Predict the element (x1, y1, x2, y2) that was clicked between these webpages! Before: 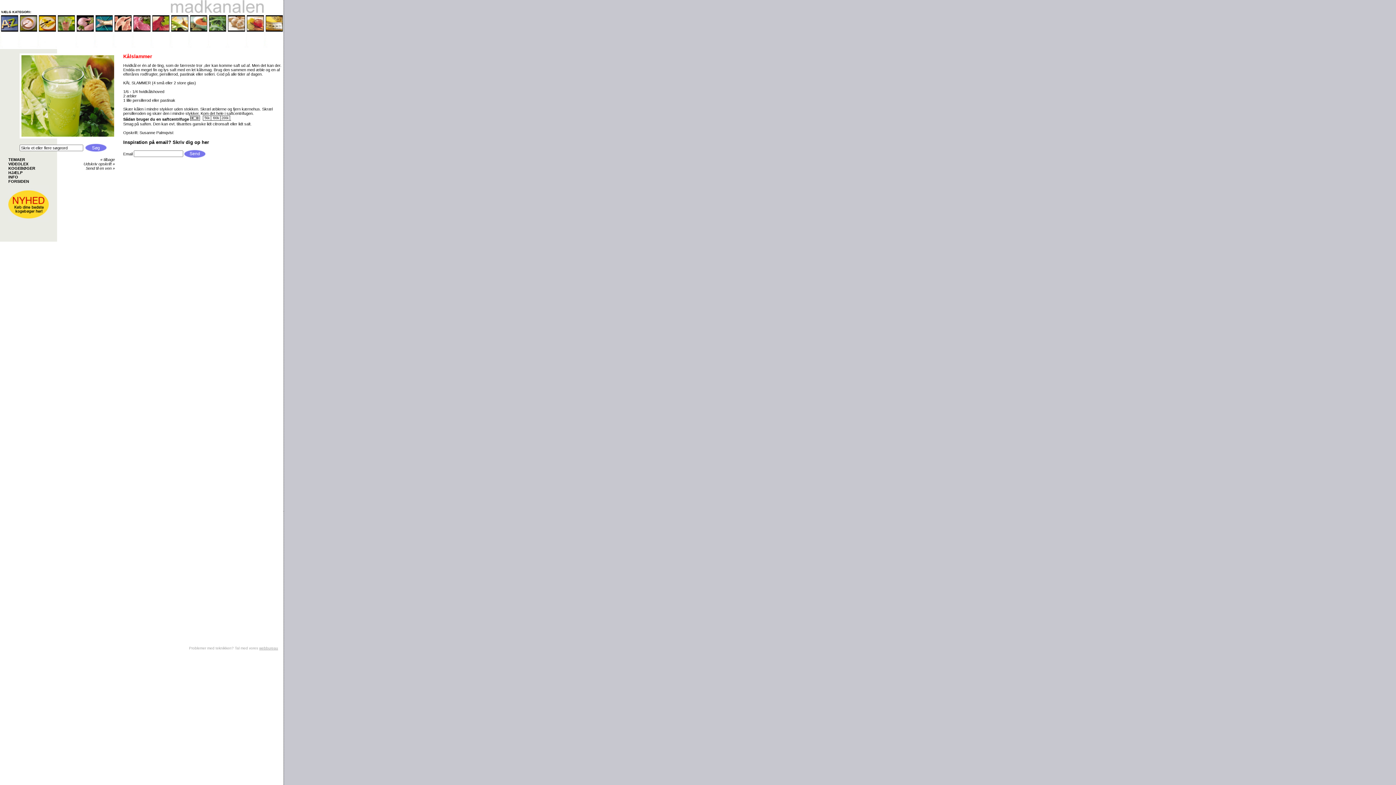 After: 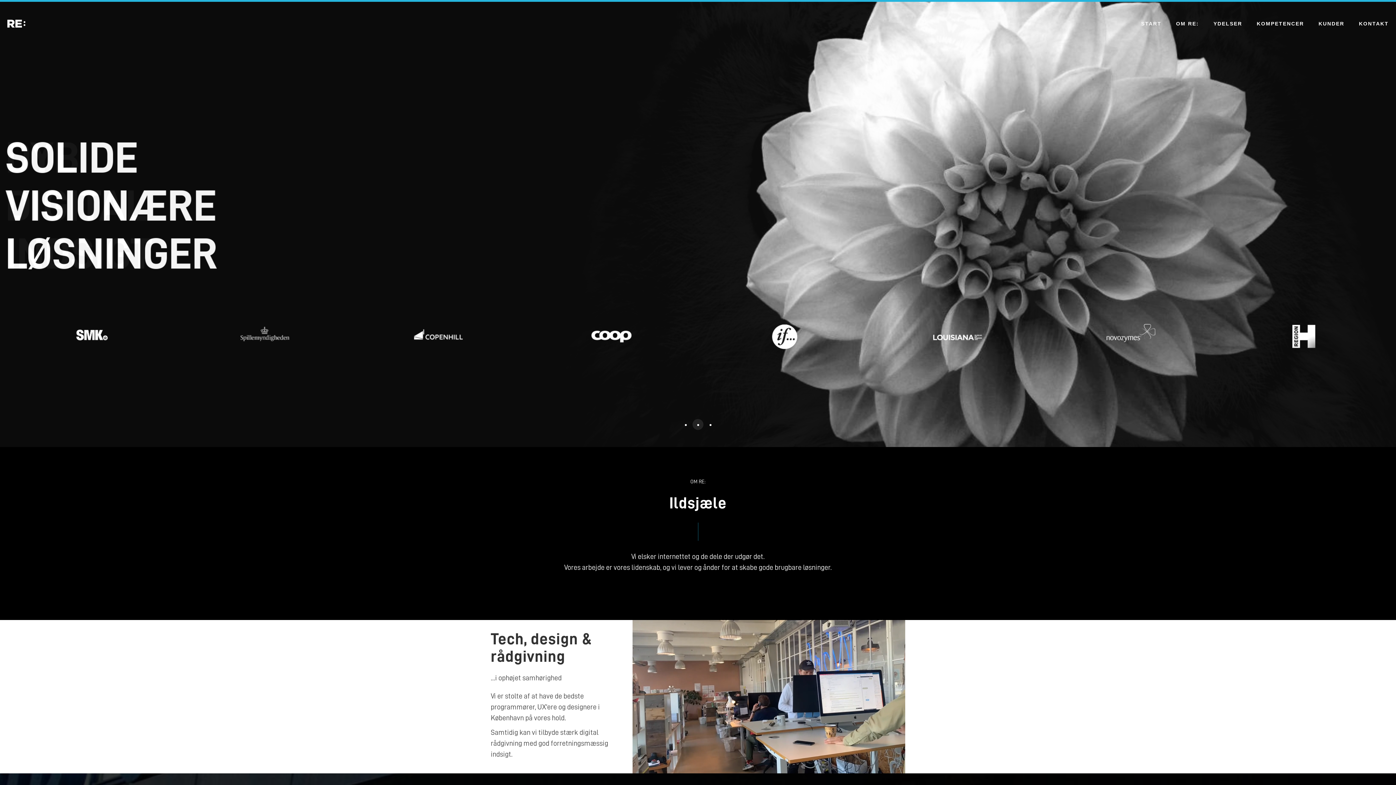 Action: bbox: (259, 646, 283, 650) label: webbureau